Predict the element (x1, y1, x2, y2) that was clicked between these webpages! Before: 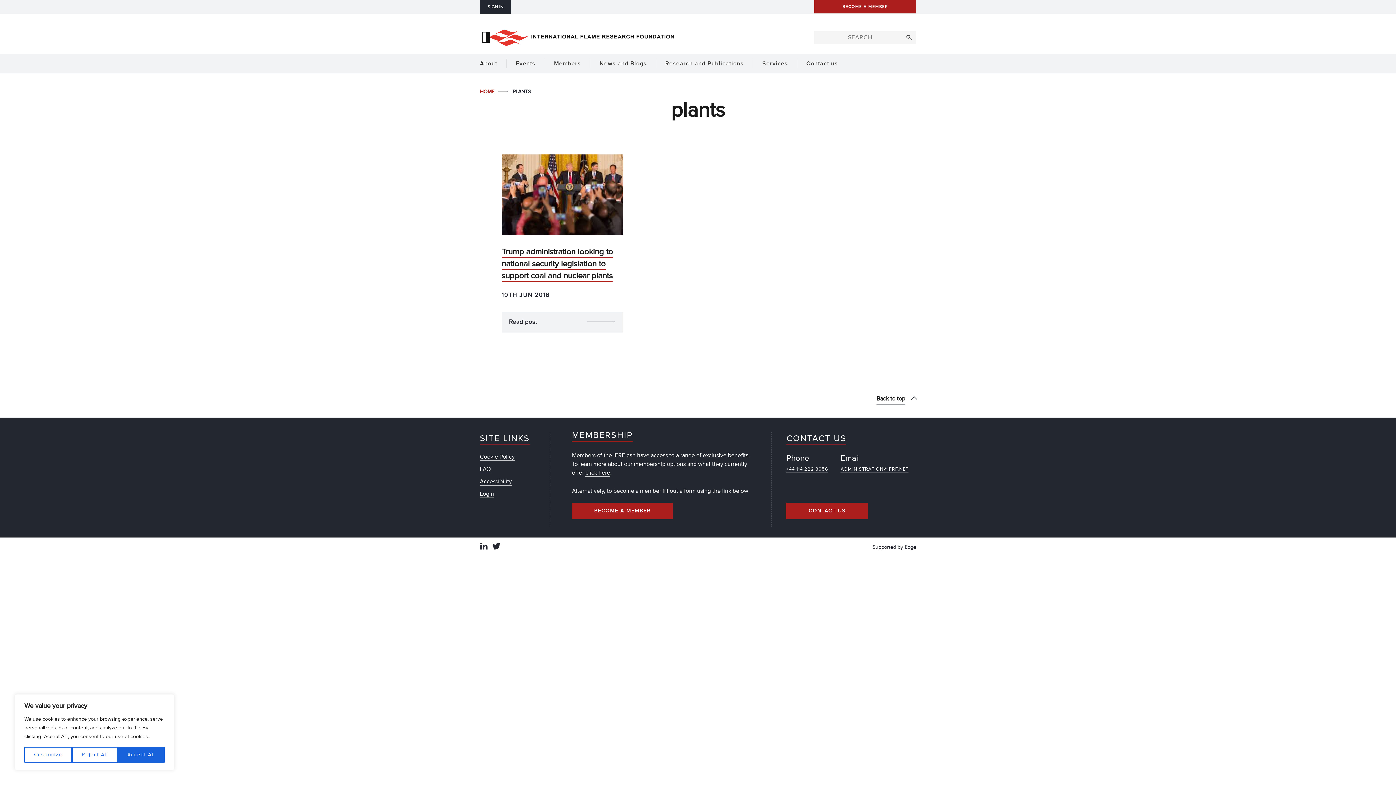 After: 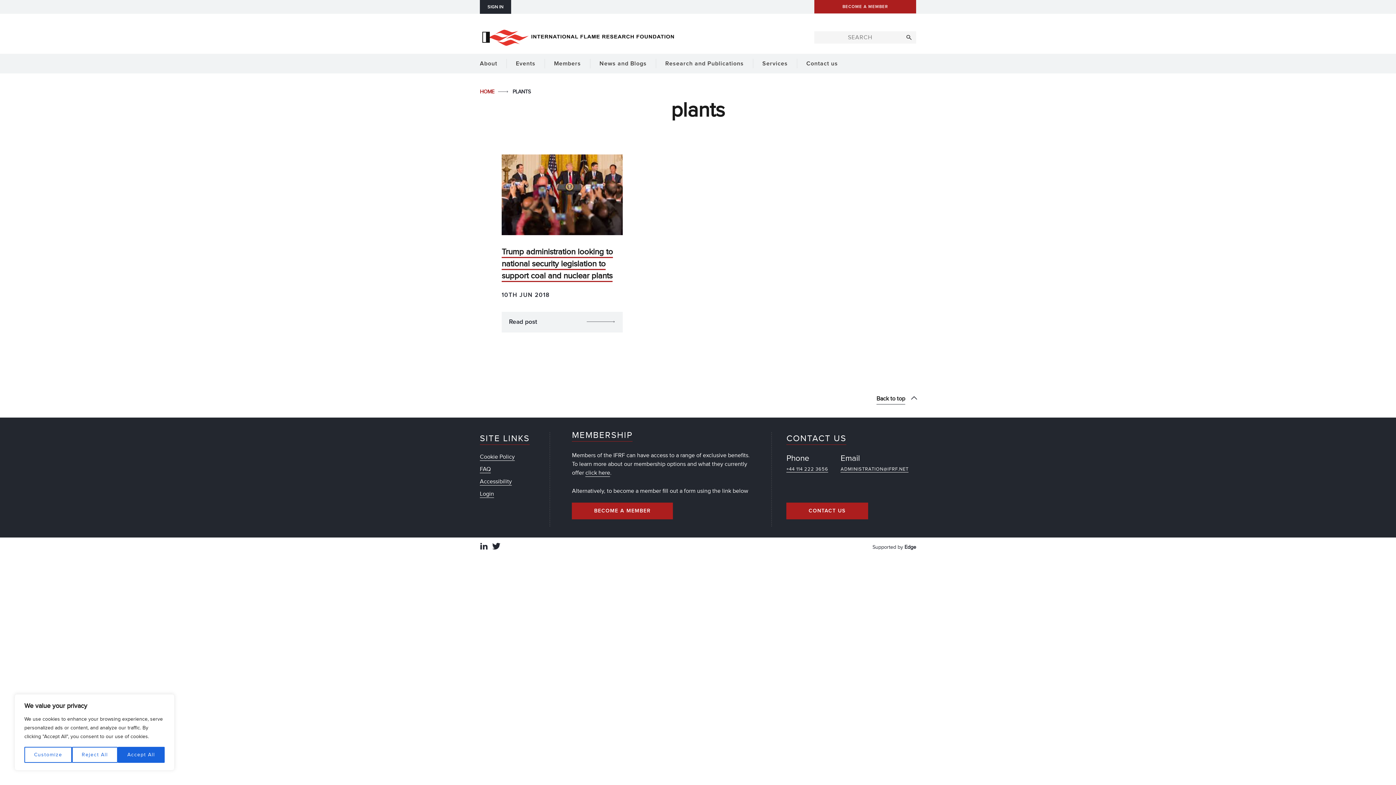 Action: bbox: (480, 542, 488, 552)